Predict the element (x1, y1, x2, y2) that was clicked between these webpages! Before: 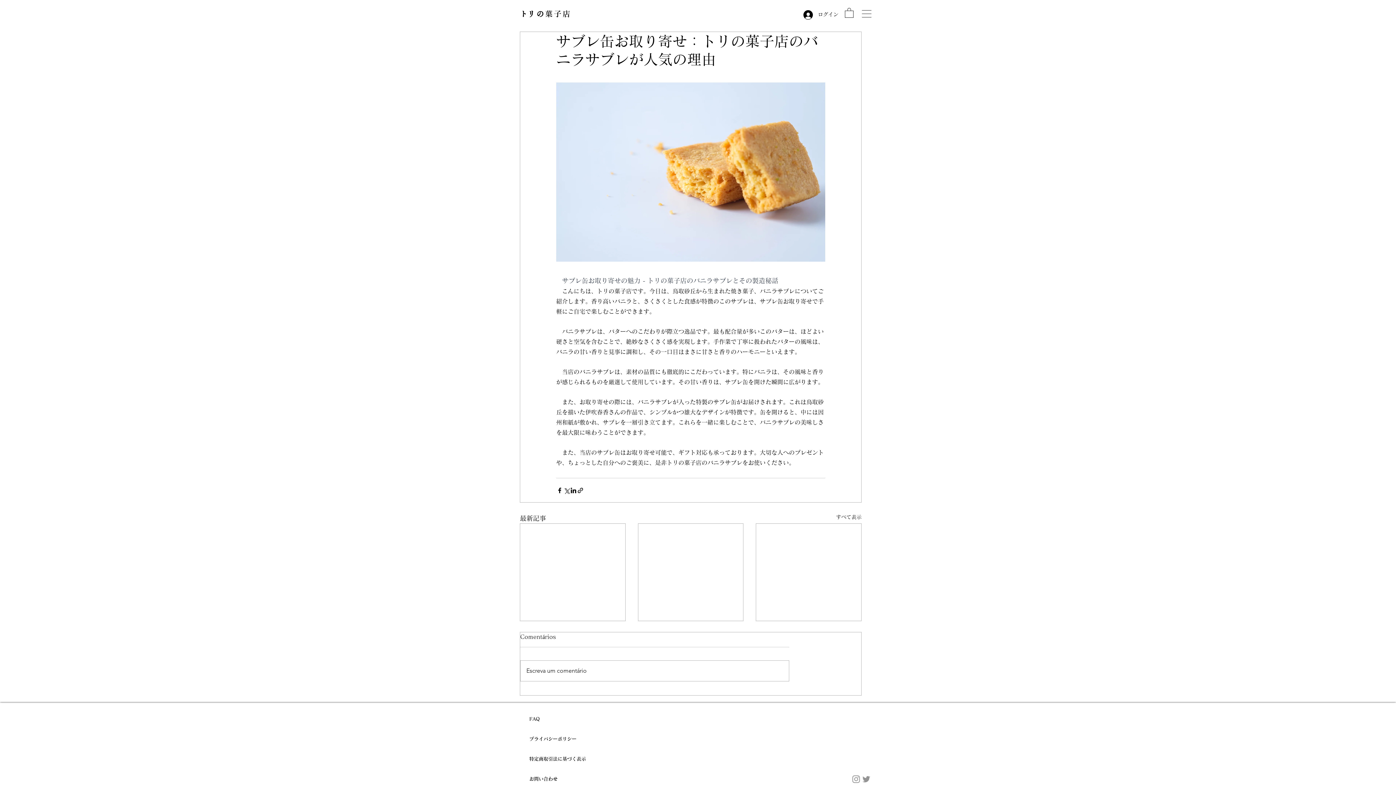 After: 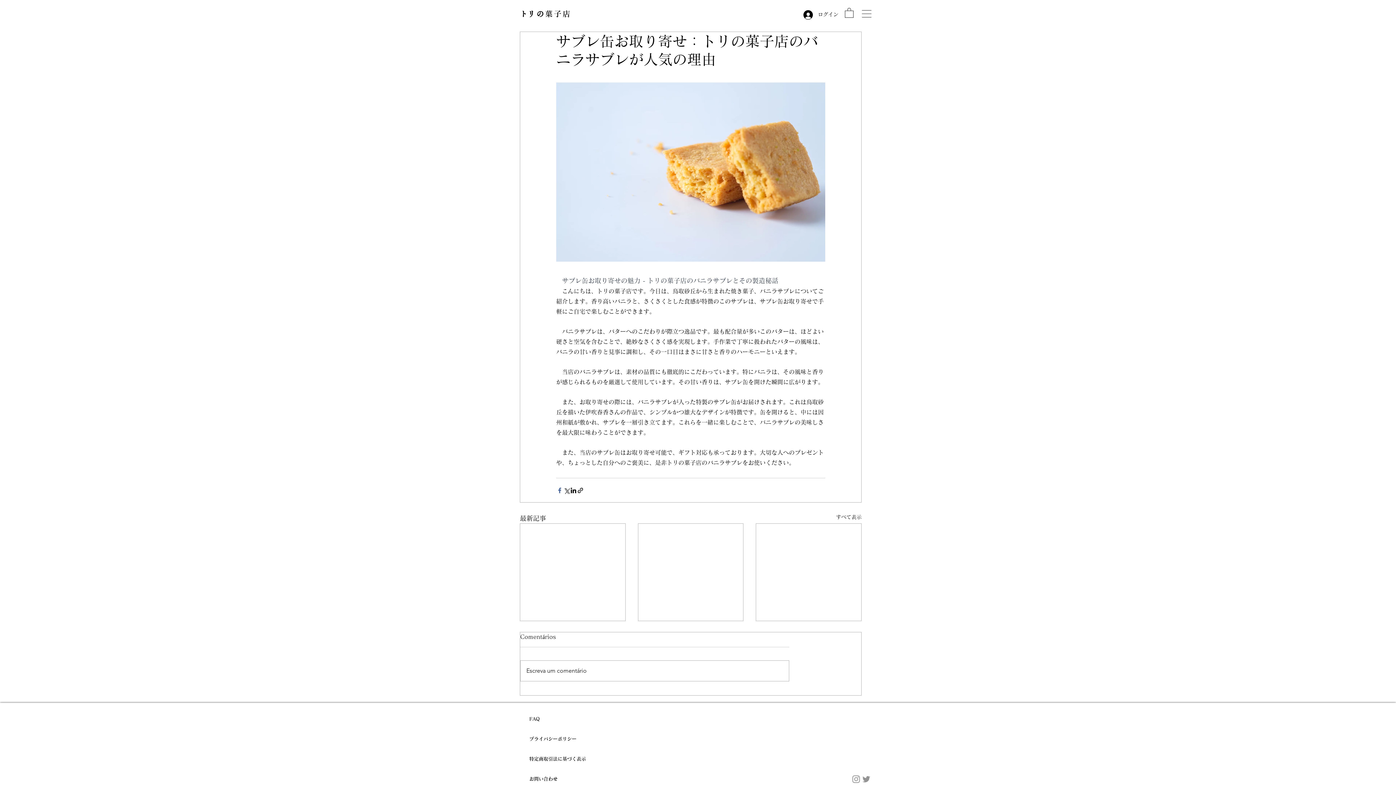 Action: bbox: (556, 487, 563, 494) label: Facebook でシェア